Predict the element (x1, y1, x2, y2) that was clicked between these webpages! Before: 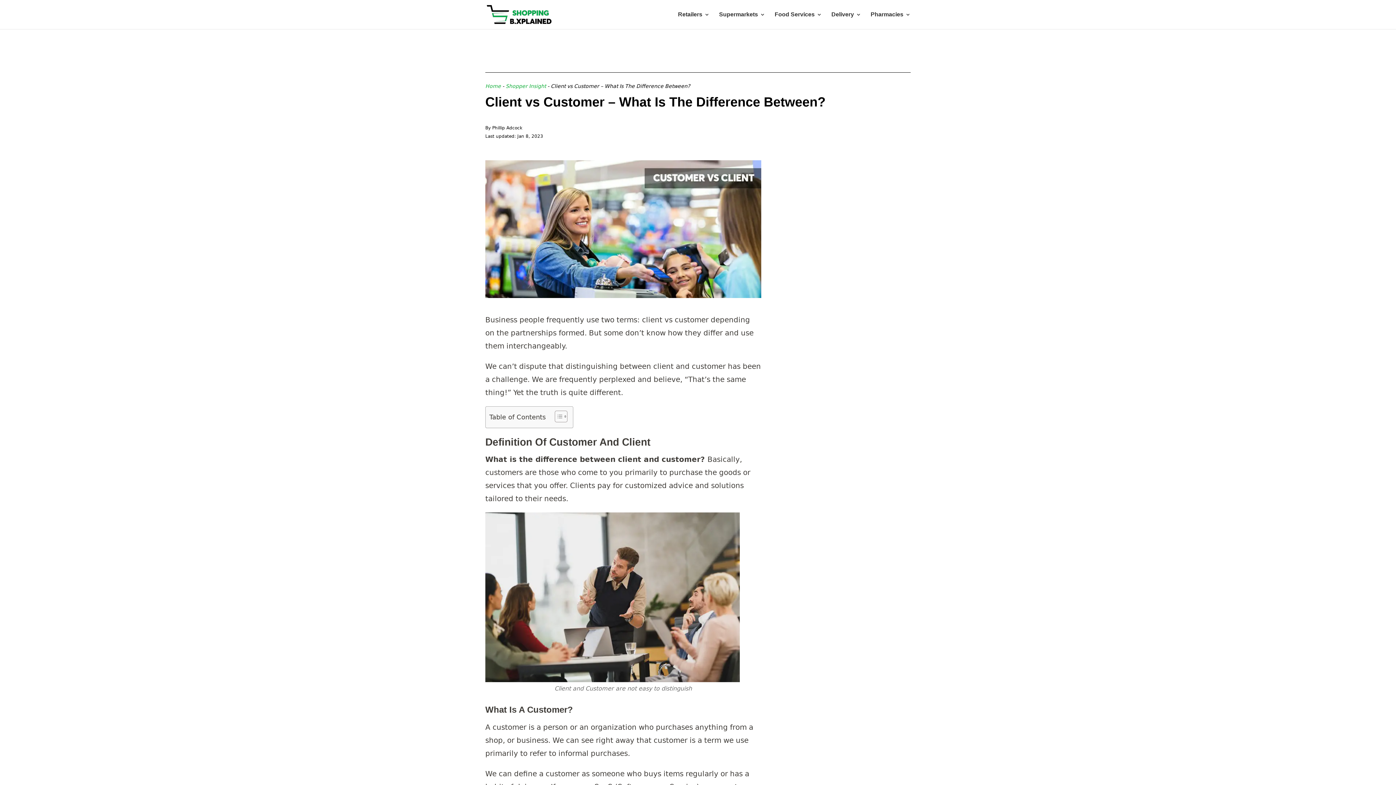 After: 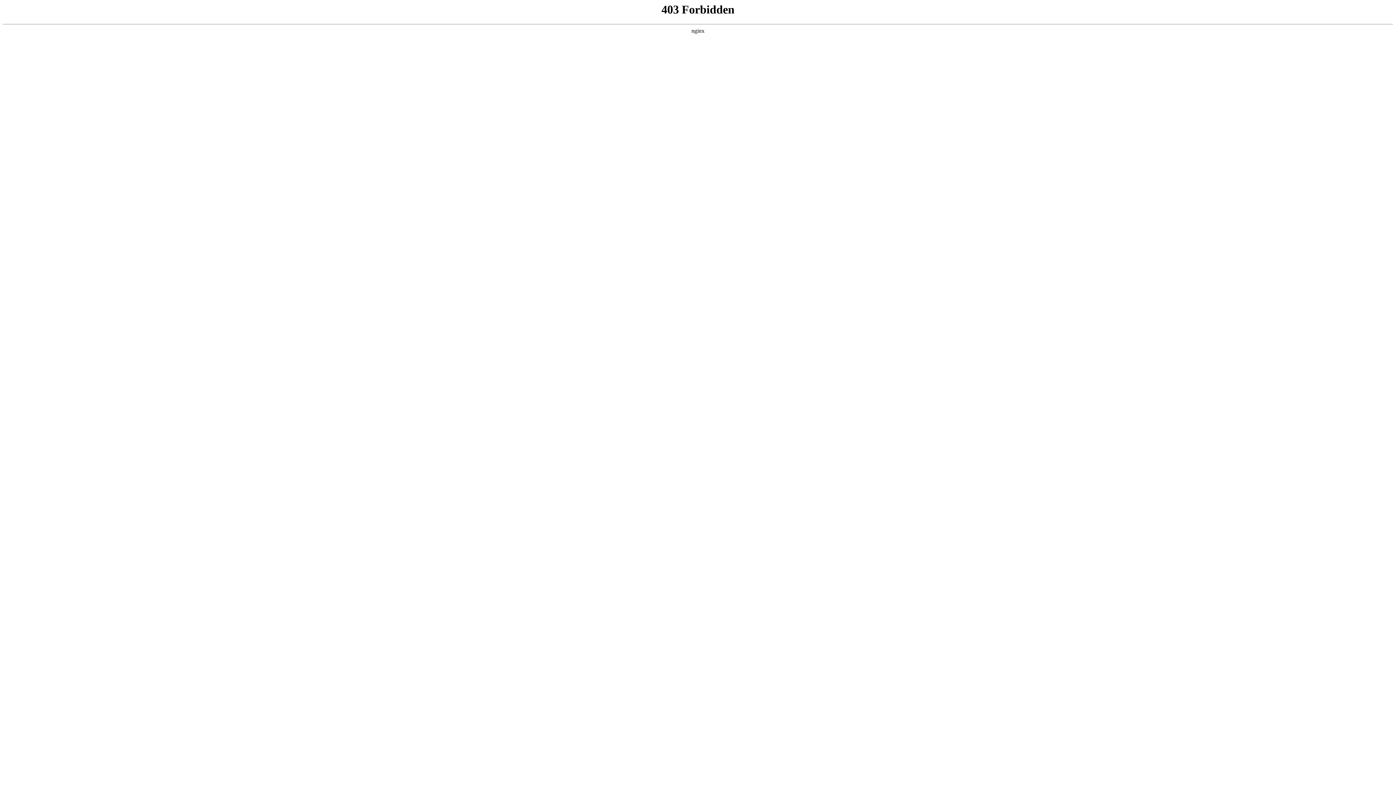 Action: bbox: (505, 83, 546, 89) label: Shopper Insight